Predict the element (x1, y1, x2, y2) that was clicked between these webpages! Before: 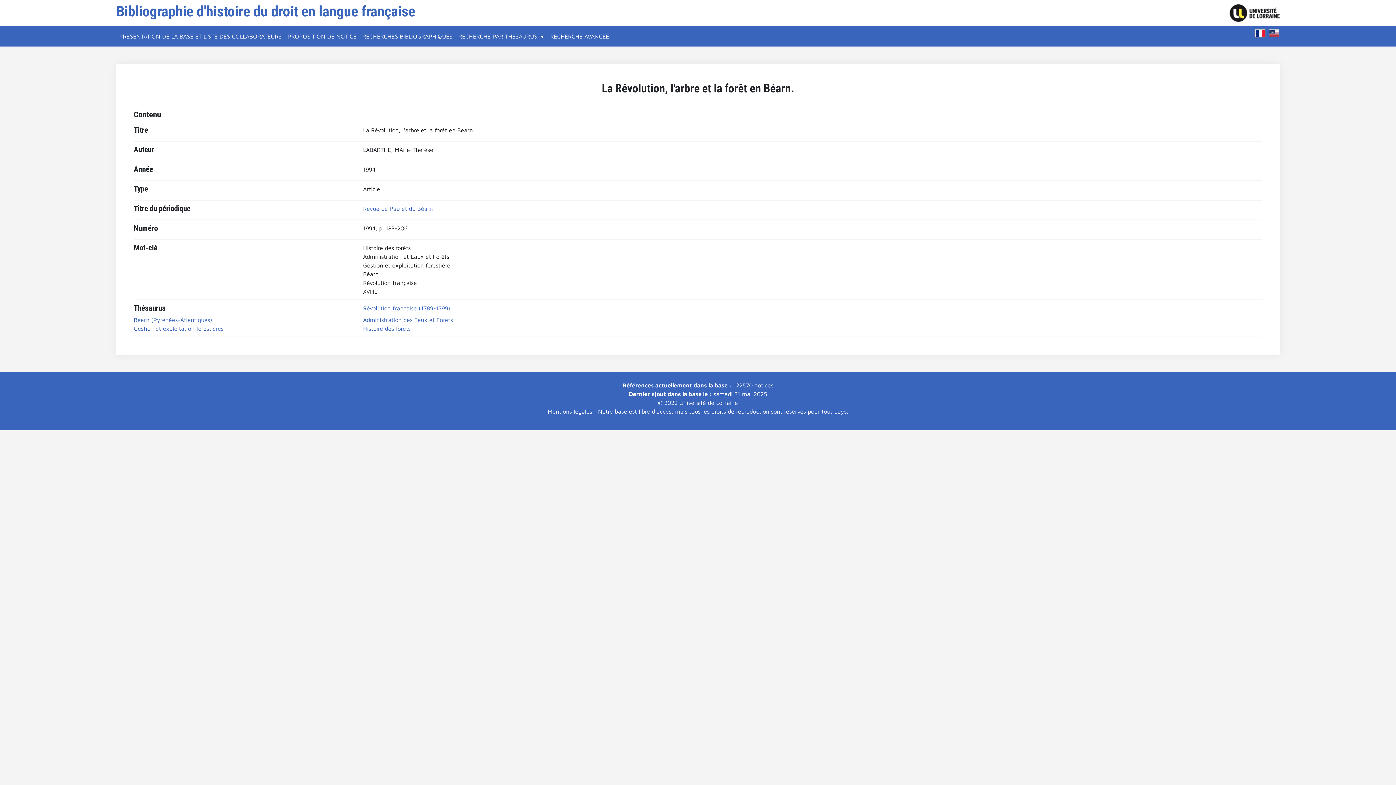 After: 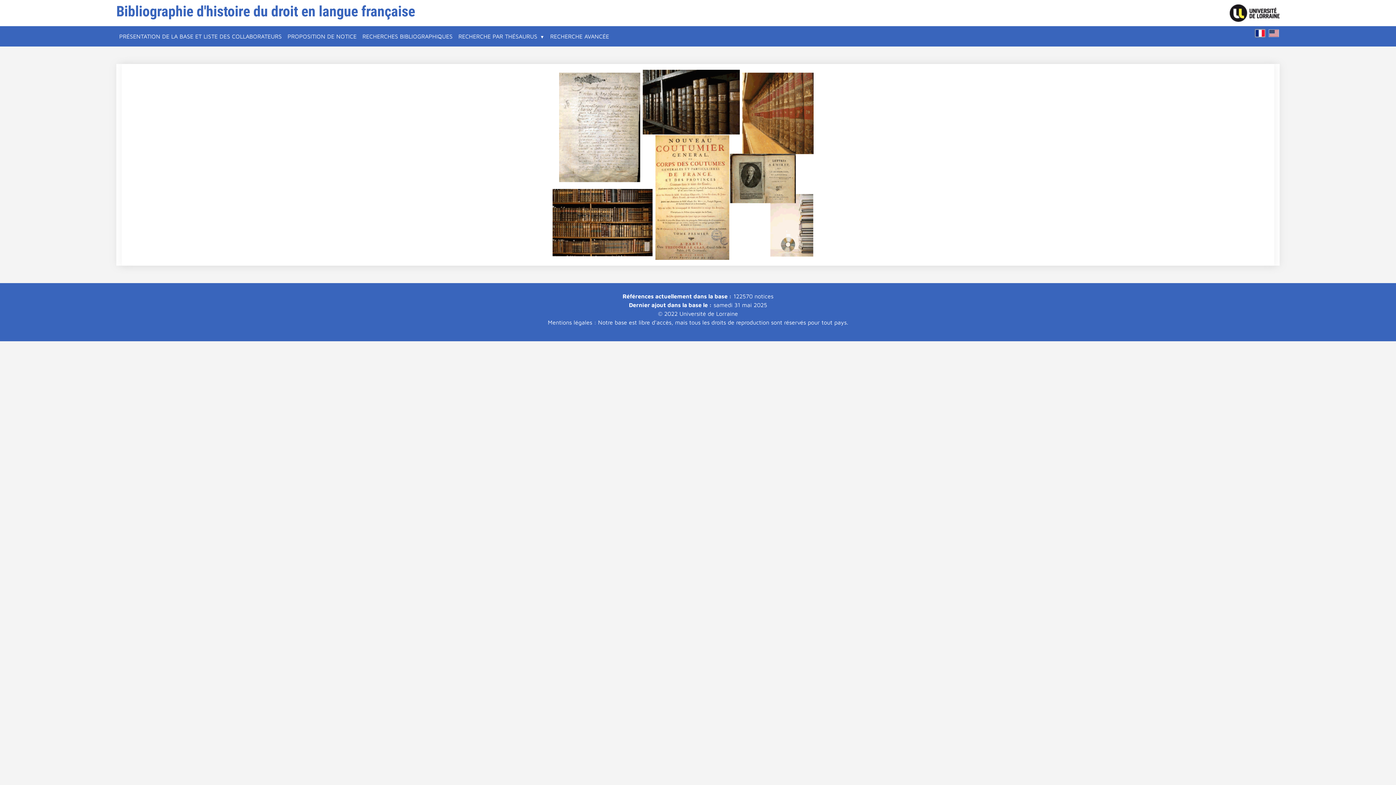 Action: label: Bibliographie d'histoire du droit en langue française bbox: (116, 2, 415, 20)